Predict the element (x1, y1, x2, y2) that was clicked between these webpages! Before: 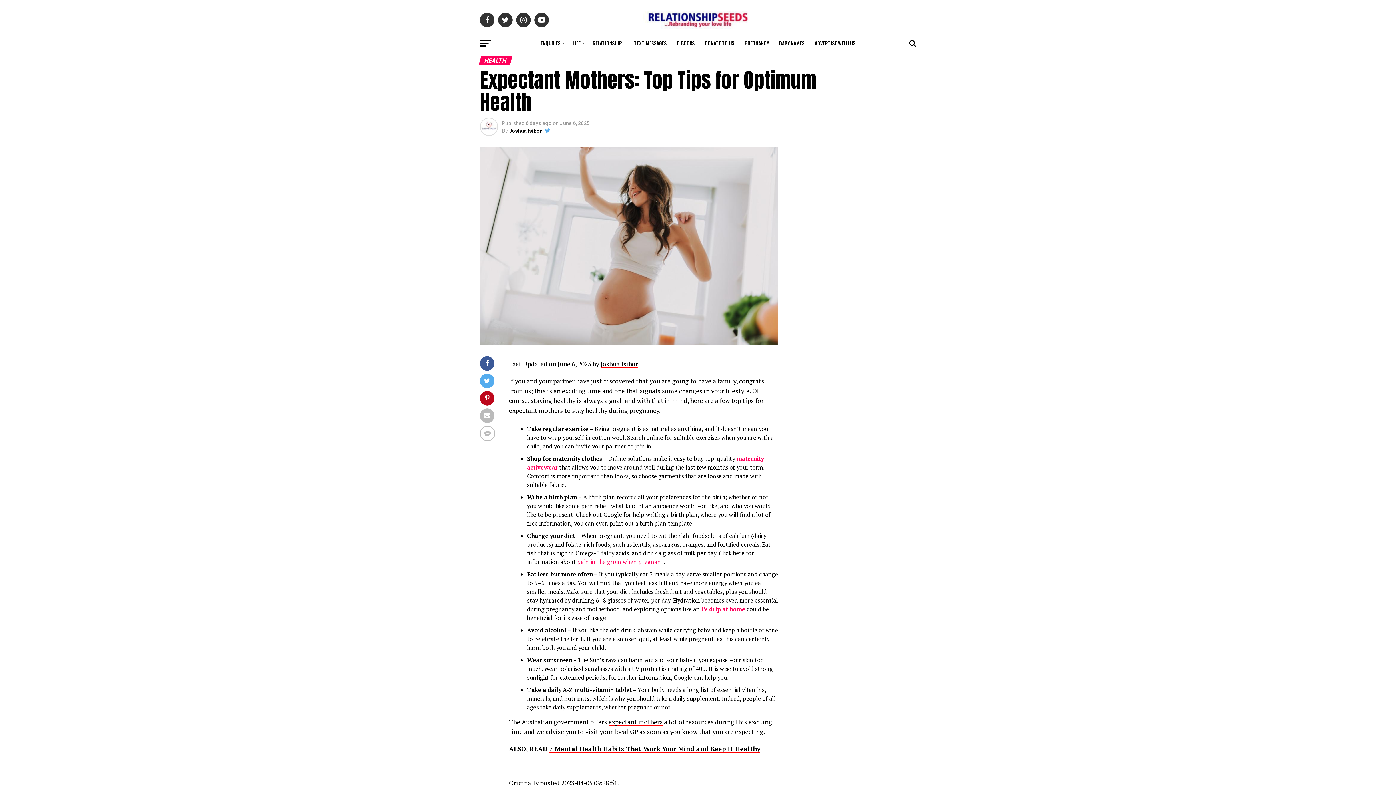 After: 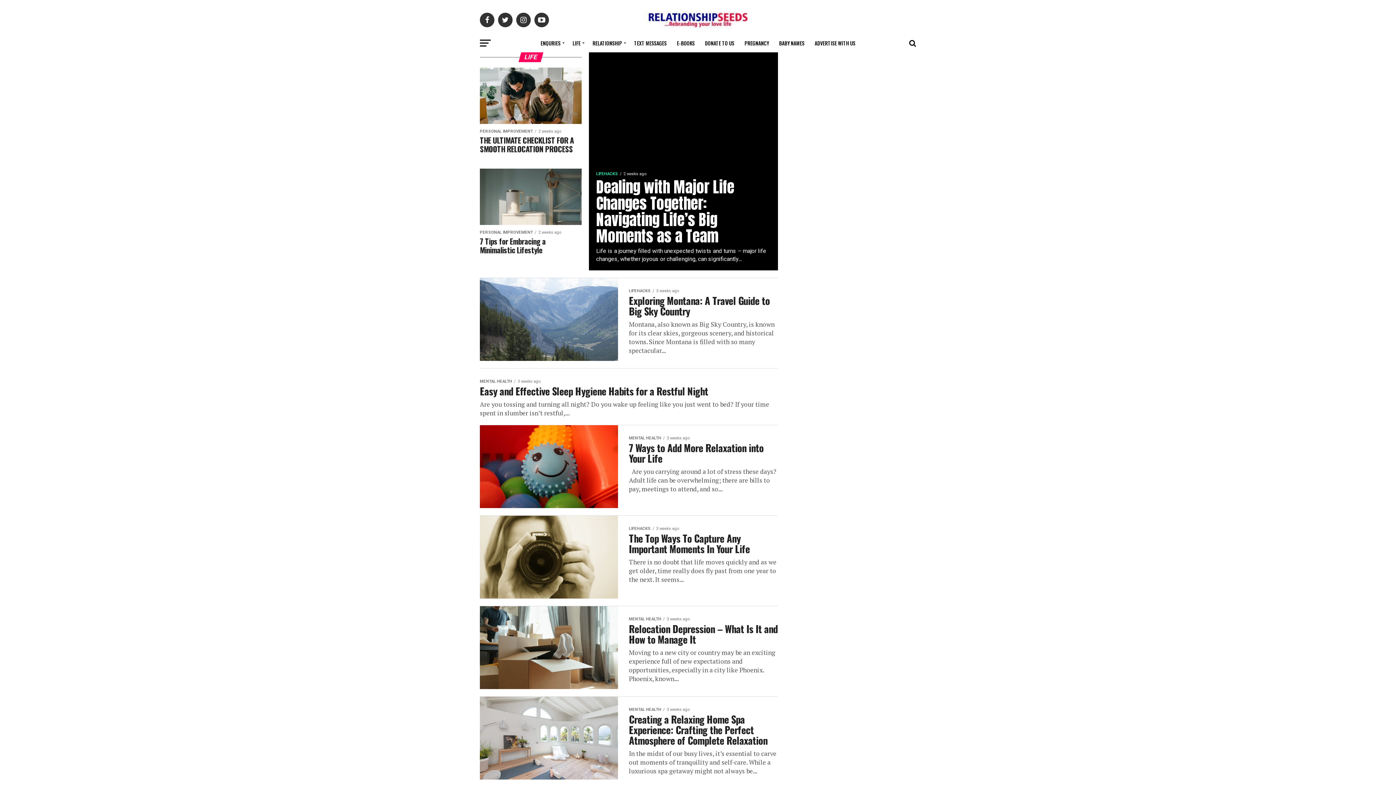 Action: label: LIFE bbox: (568, 34, 586, 52)